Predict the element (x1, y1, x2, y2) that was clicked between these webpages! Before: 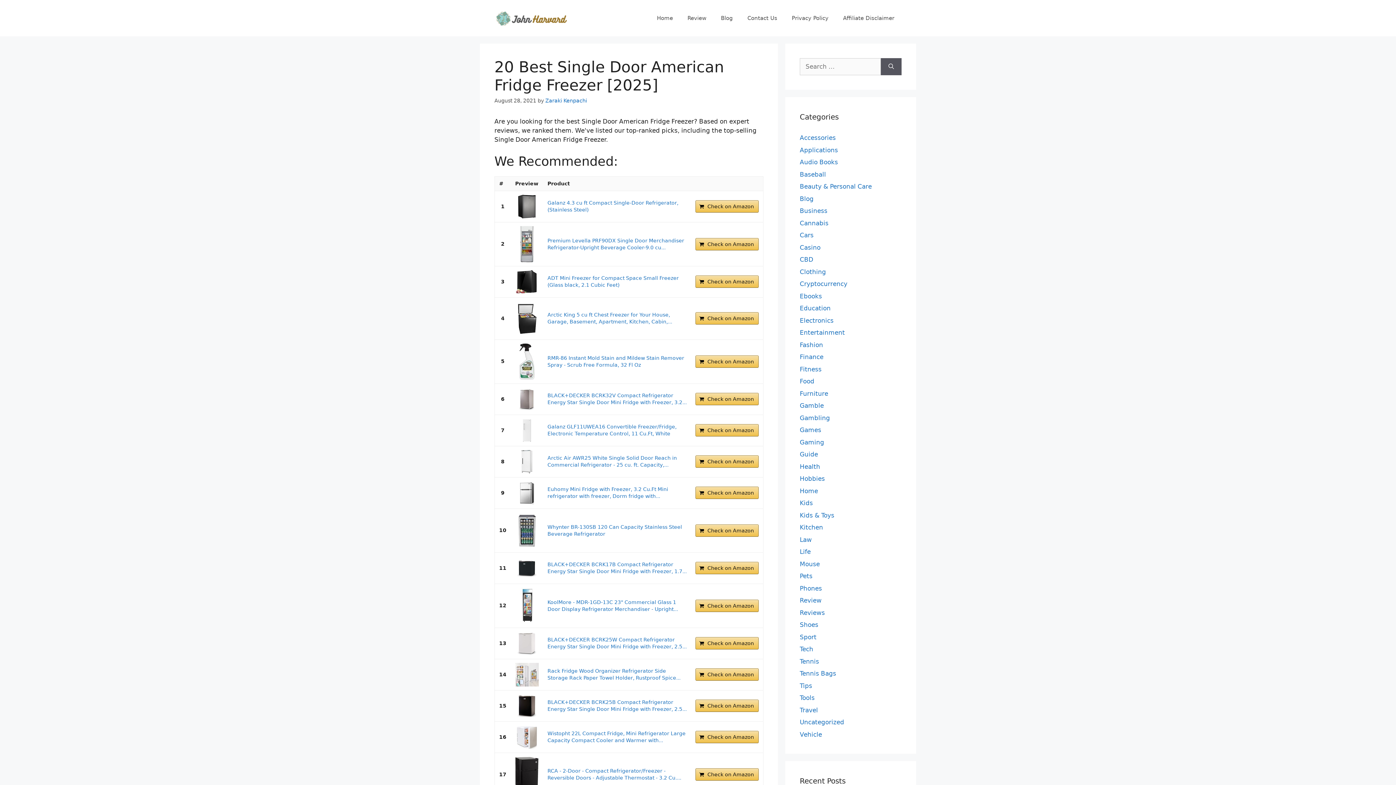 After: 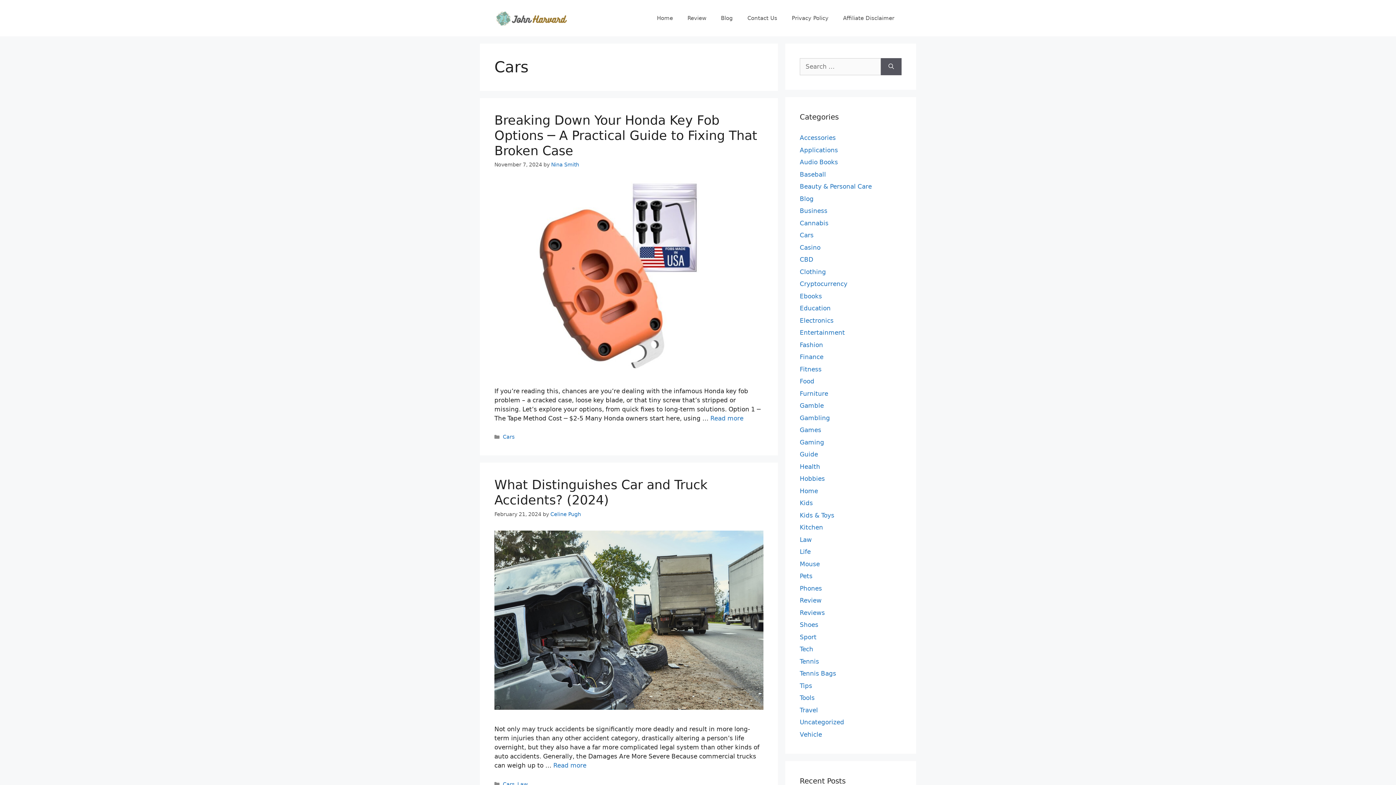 Action: label: Cars bbox: (800, 231, 813, 238)